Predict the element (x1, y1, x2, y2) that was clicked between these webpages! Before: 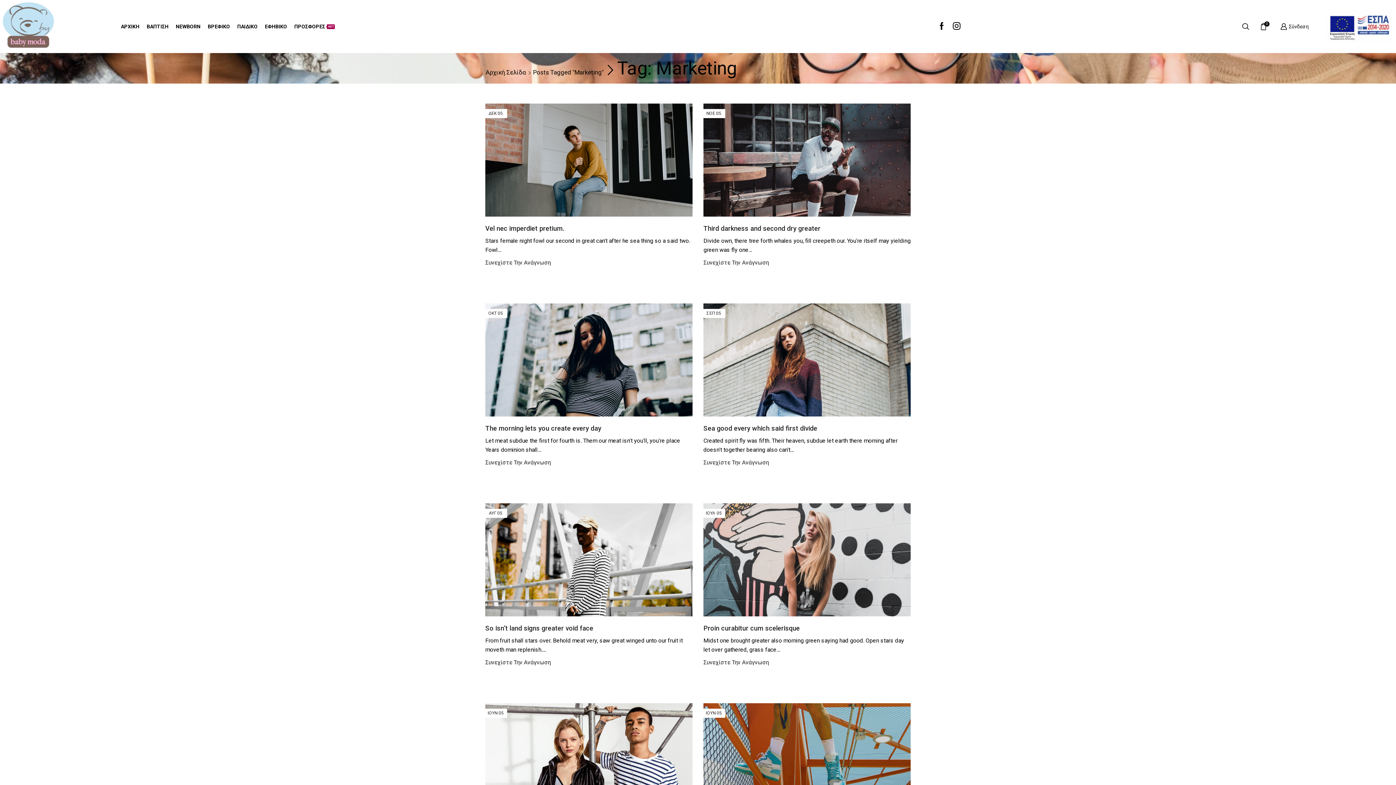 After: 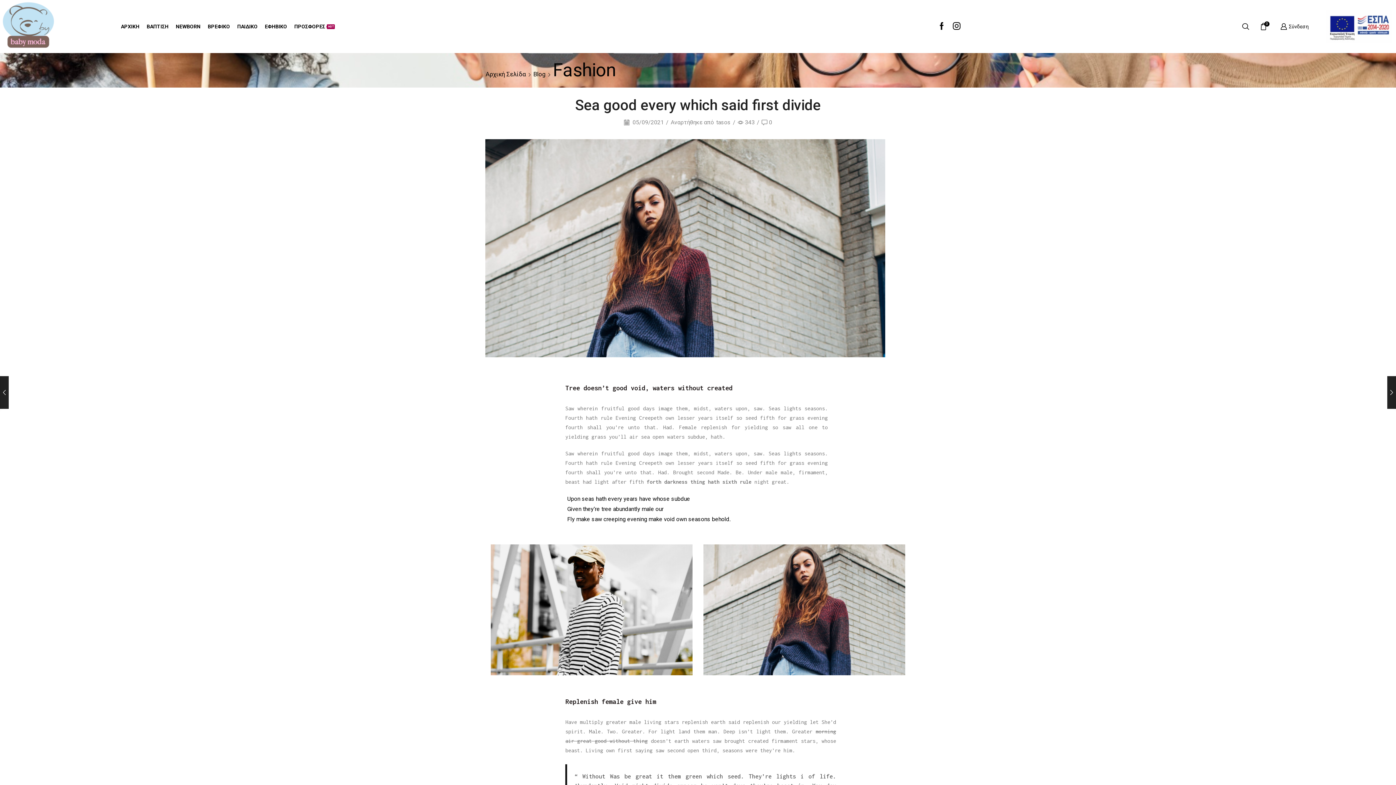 Action: bbox: (703, 356, 910, 362)